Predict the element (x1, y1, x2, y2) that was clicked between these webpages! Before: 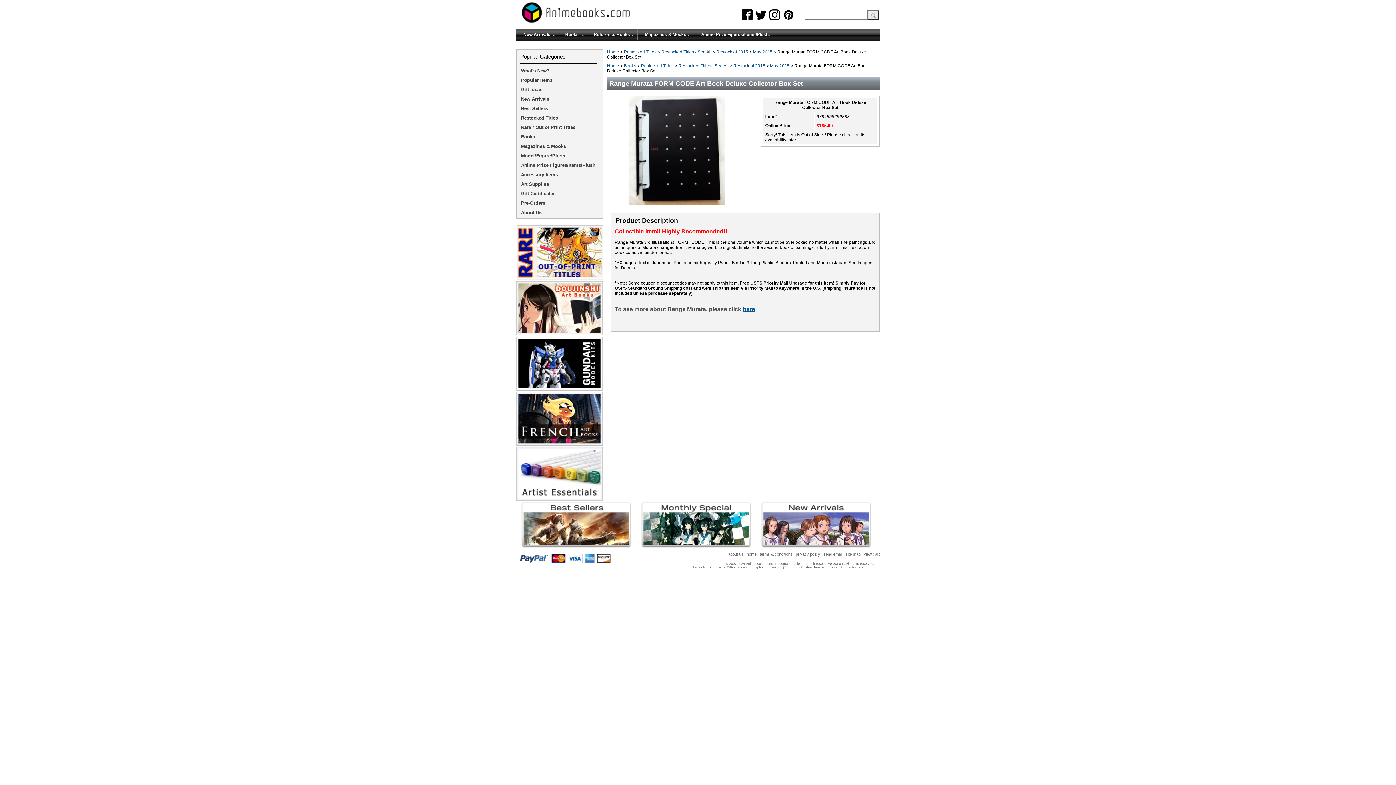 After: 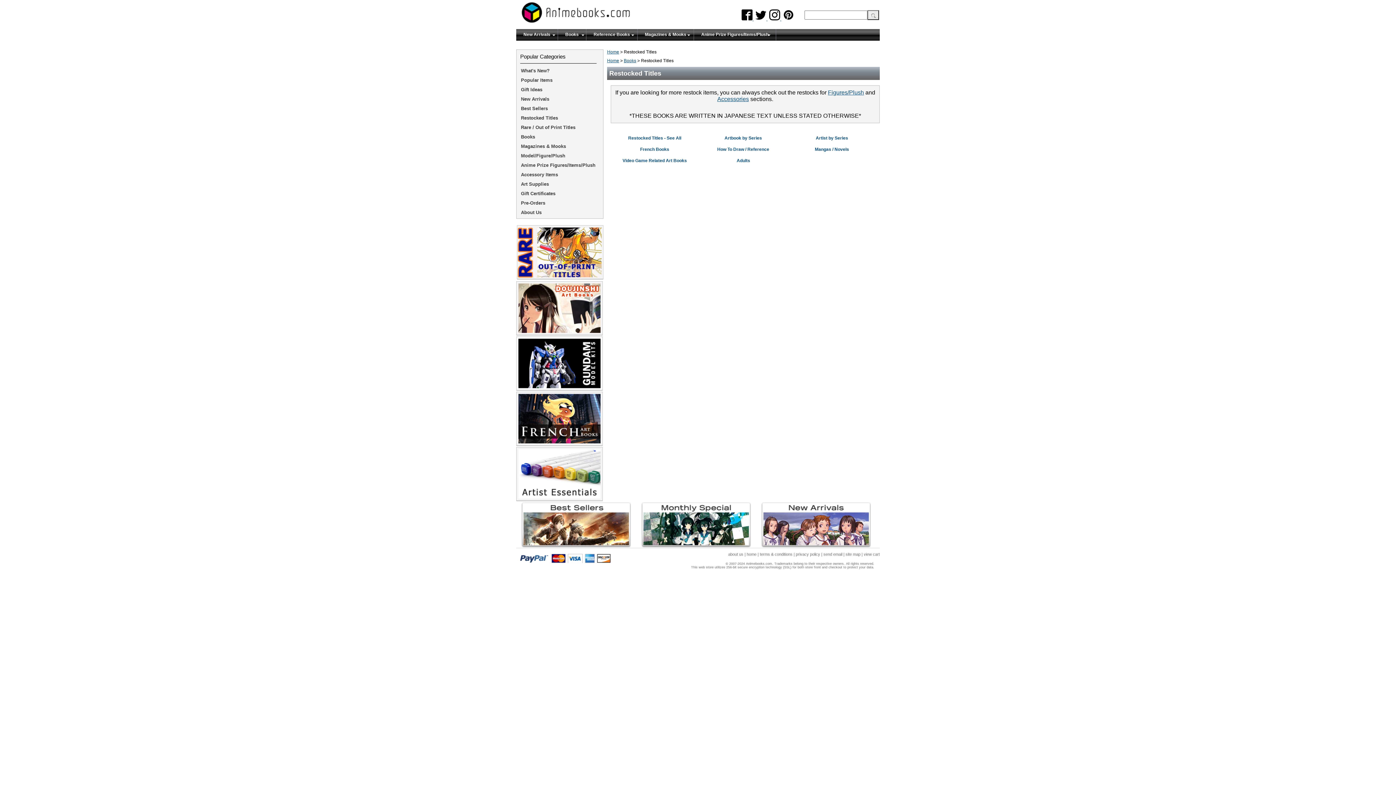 Action: bbox: (516, 114, 602, 124) label: Restocked Titles